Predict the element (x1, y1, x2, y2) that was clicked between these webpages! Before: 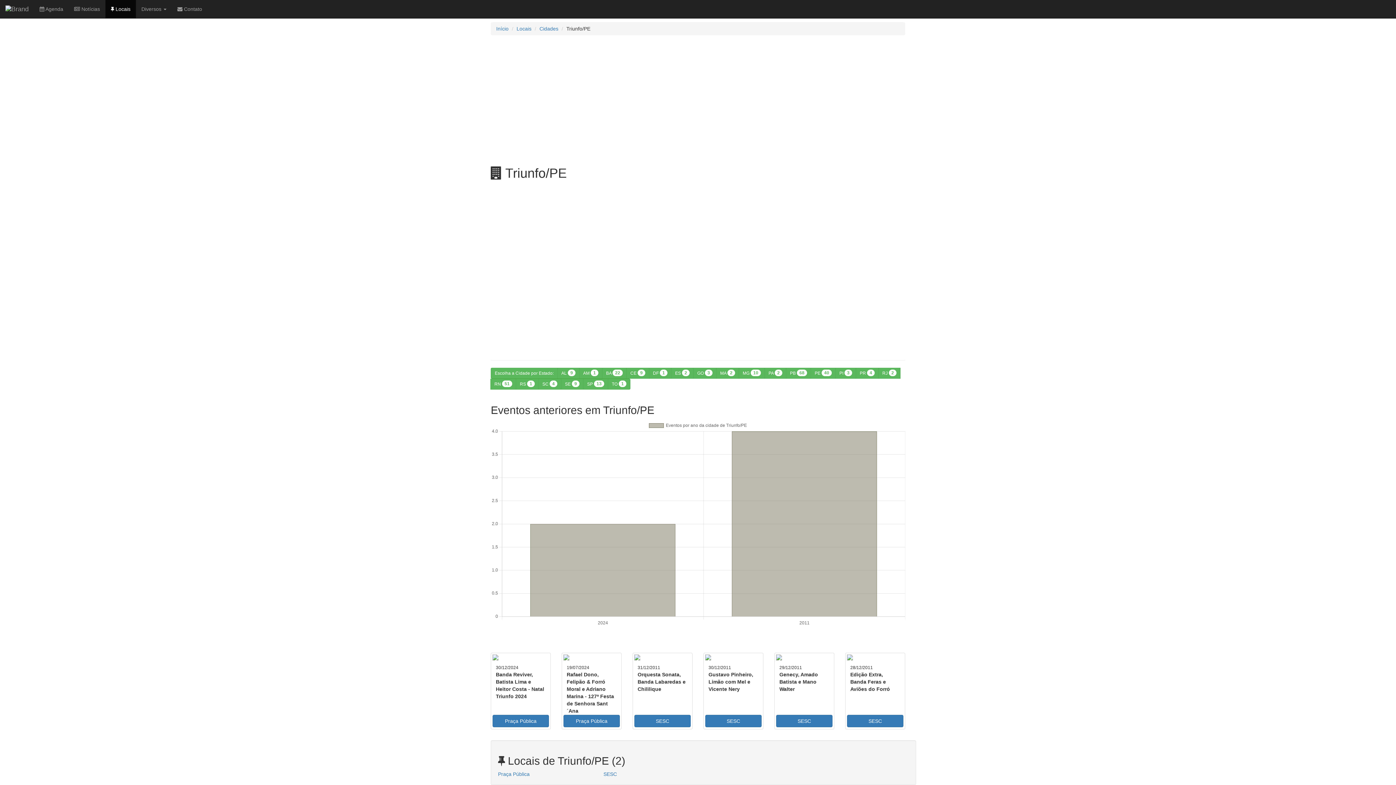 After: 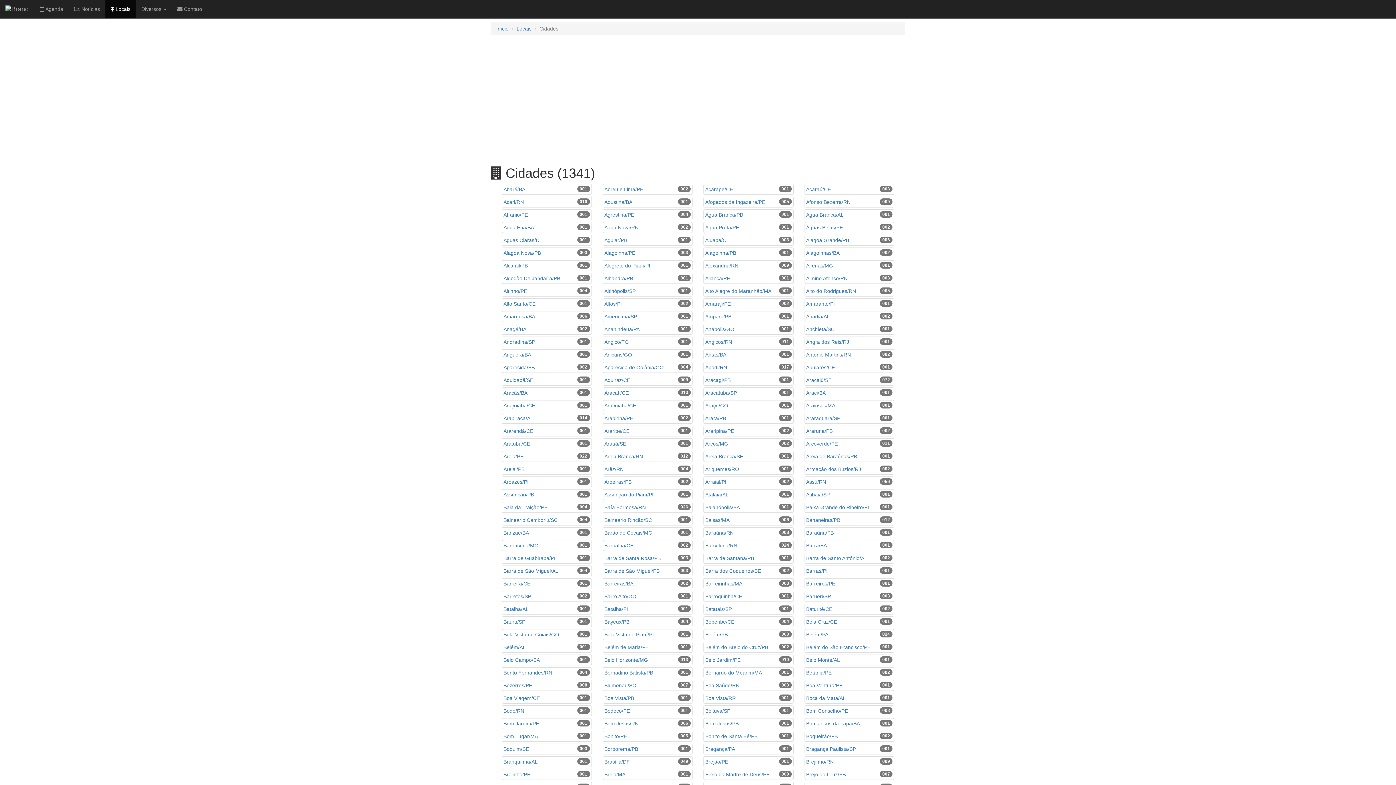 Action: label: Cidades bbox: (539, 25, 558, 31)